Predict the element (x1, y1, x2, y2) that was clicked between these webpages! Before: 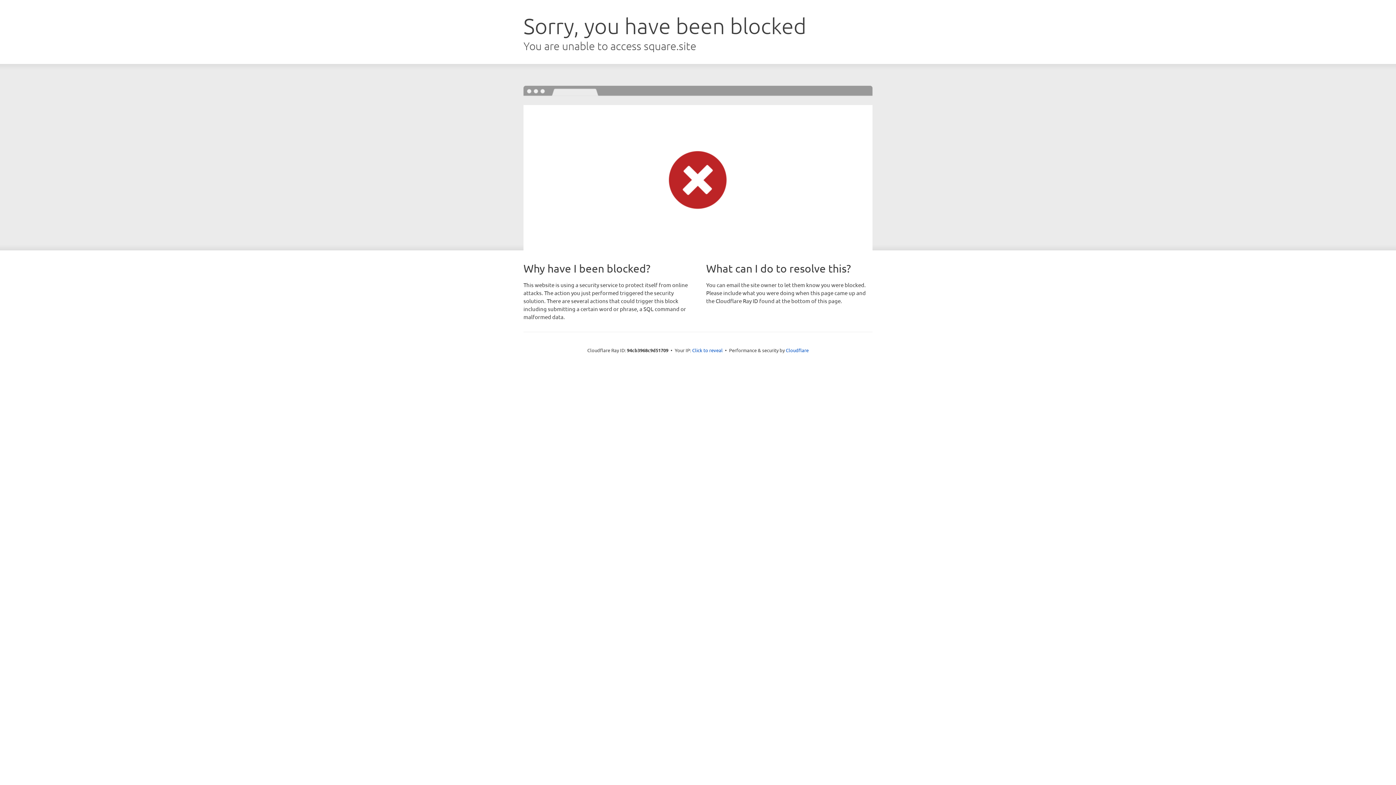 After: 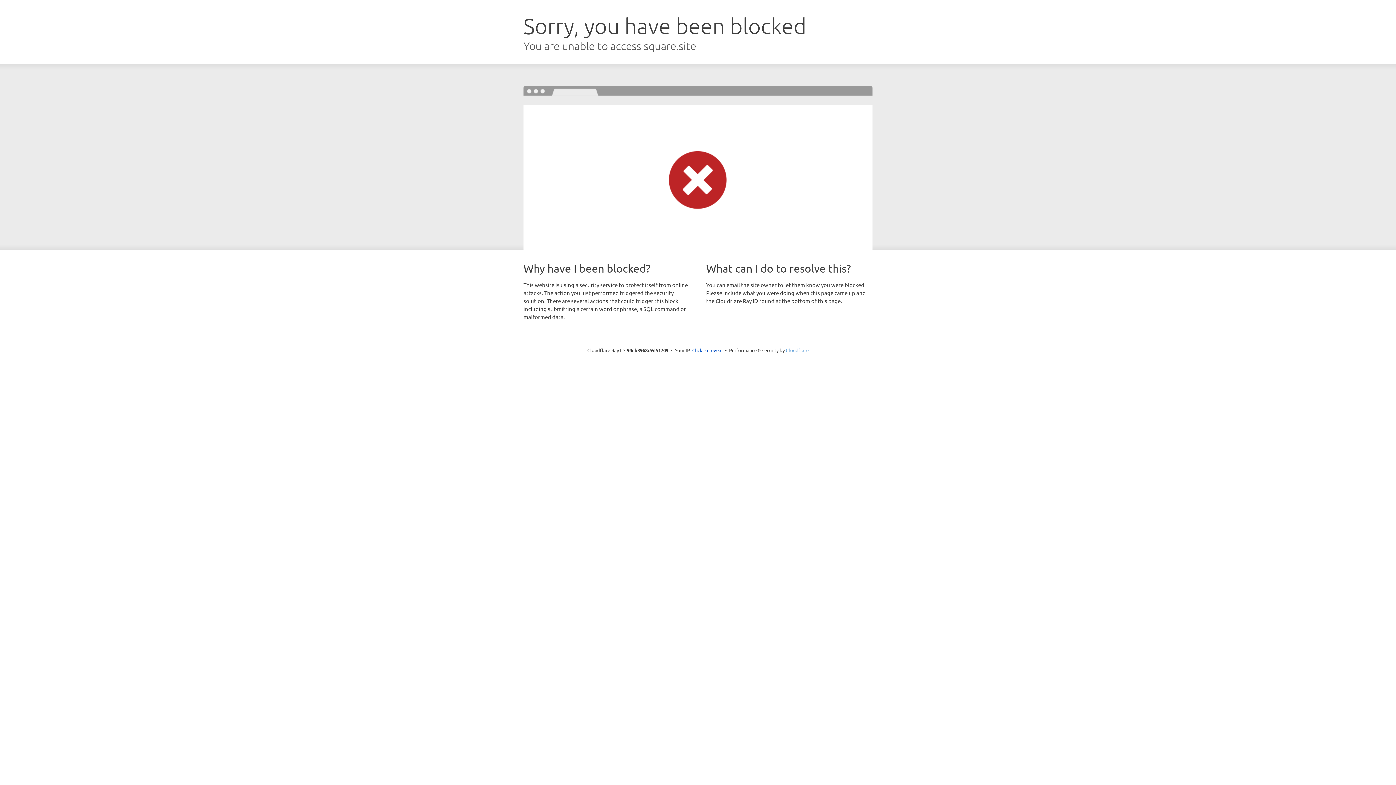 Action: bbox: (786, 347, 808, 353) label: Cloudflare